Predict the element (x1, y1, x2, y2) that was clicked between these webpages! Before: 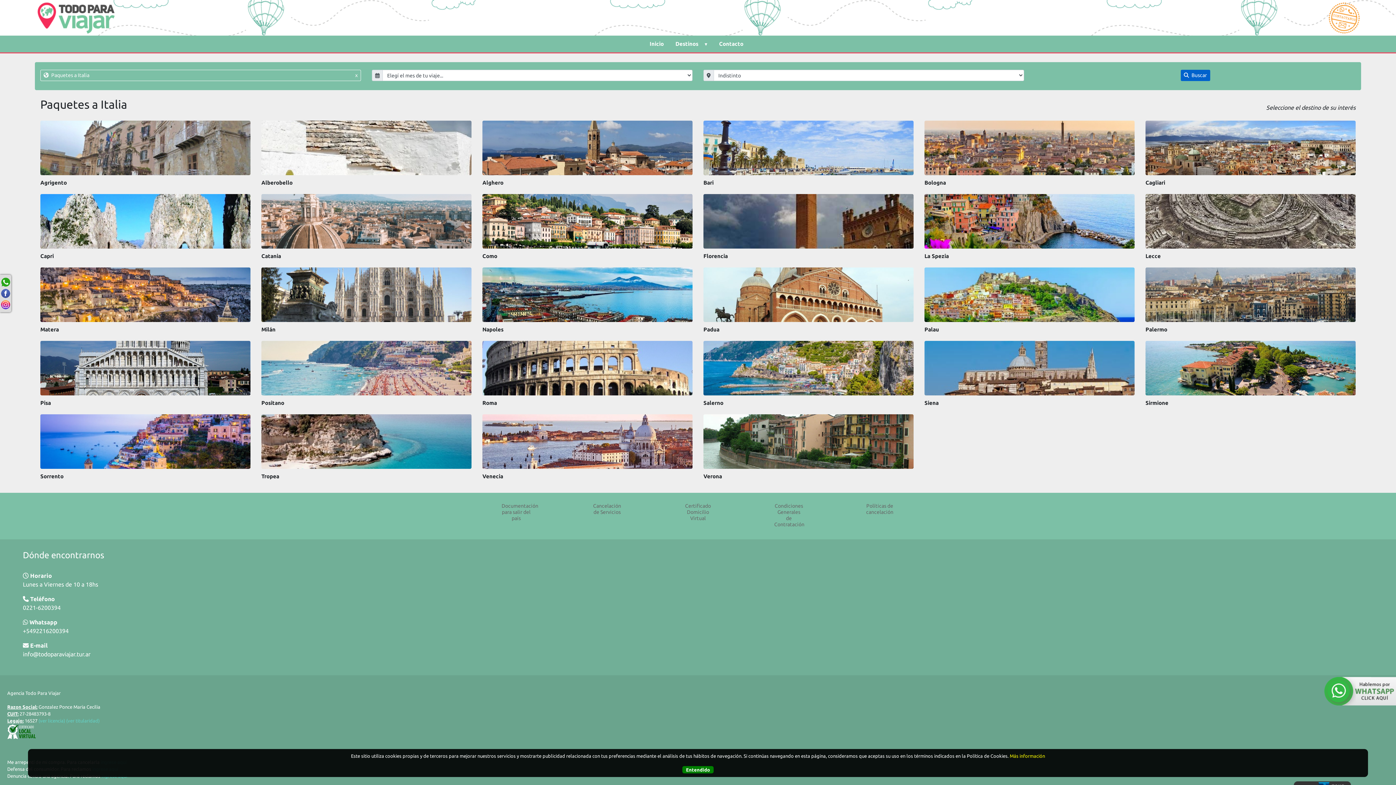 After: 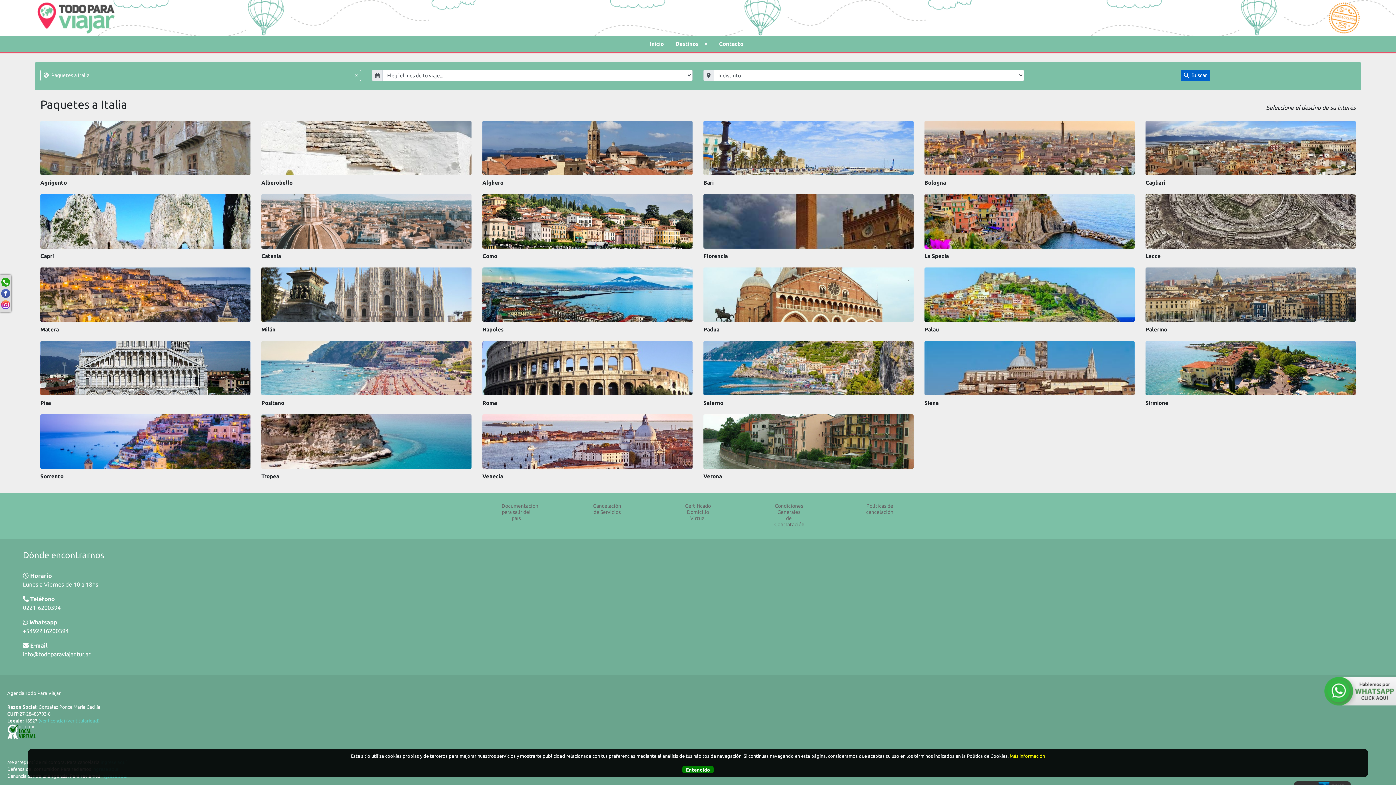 Action: label: Destinos bbox: (671, 35, 714, 52)